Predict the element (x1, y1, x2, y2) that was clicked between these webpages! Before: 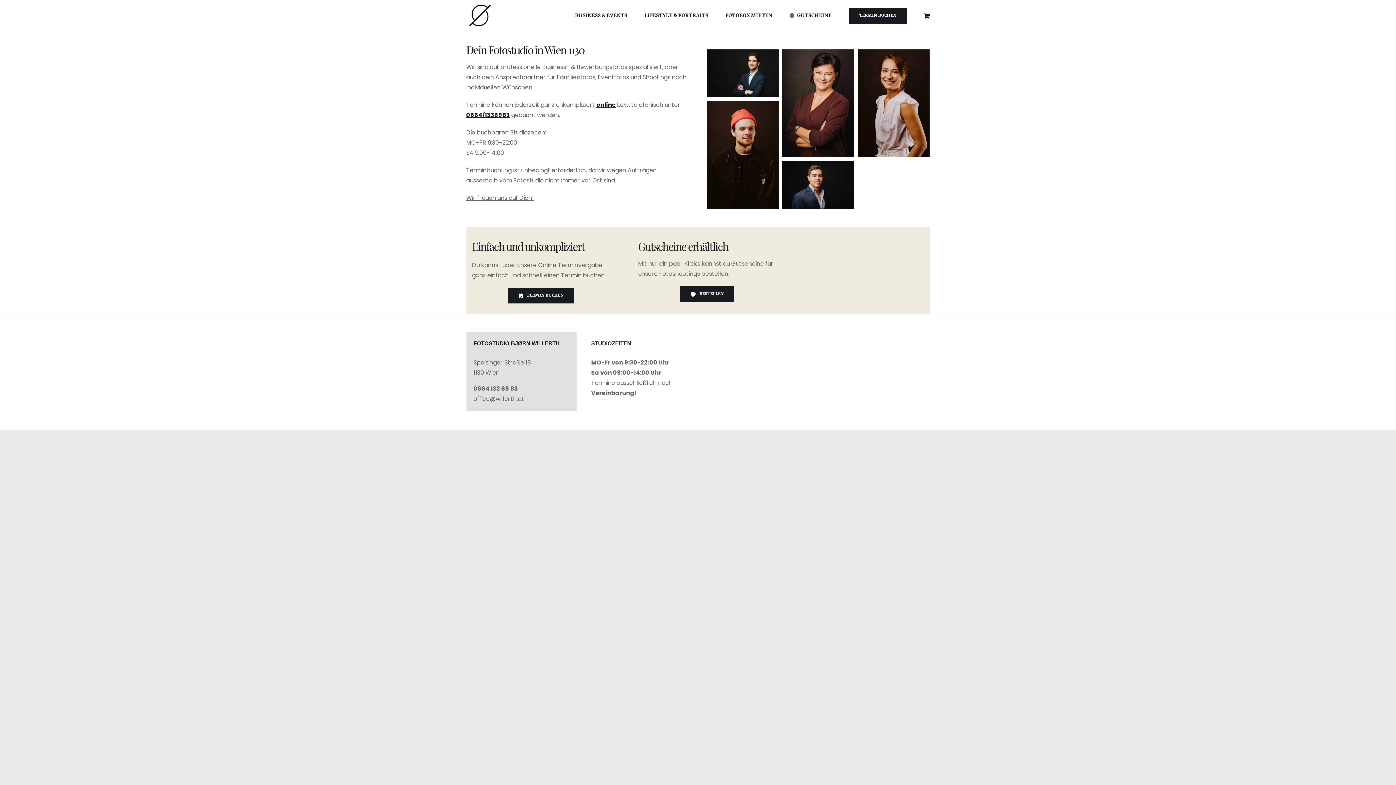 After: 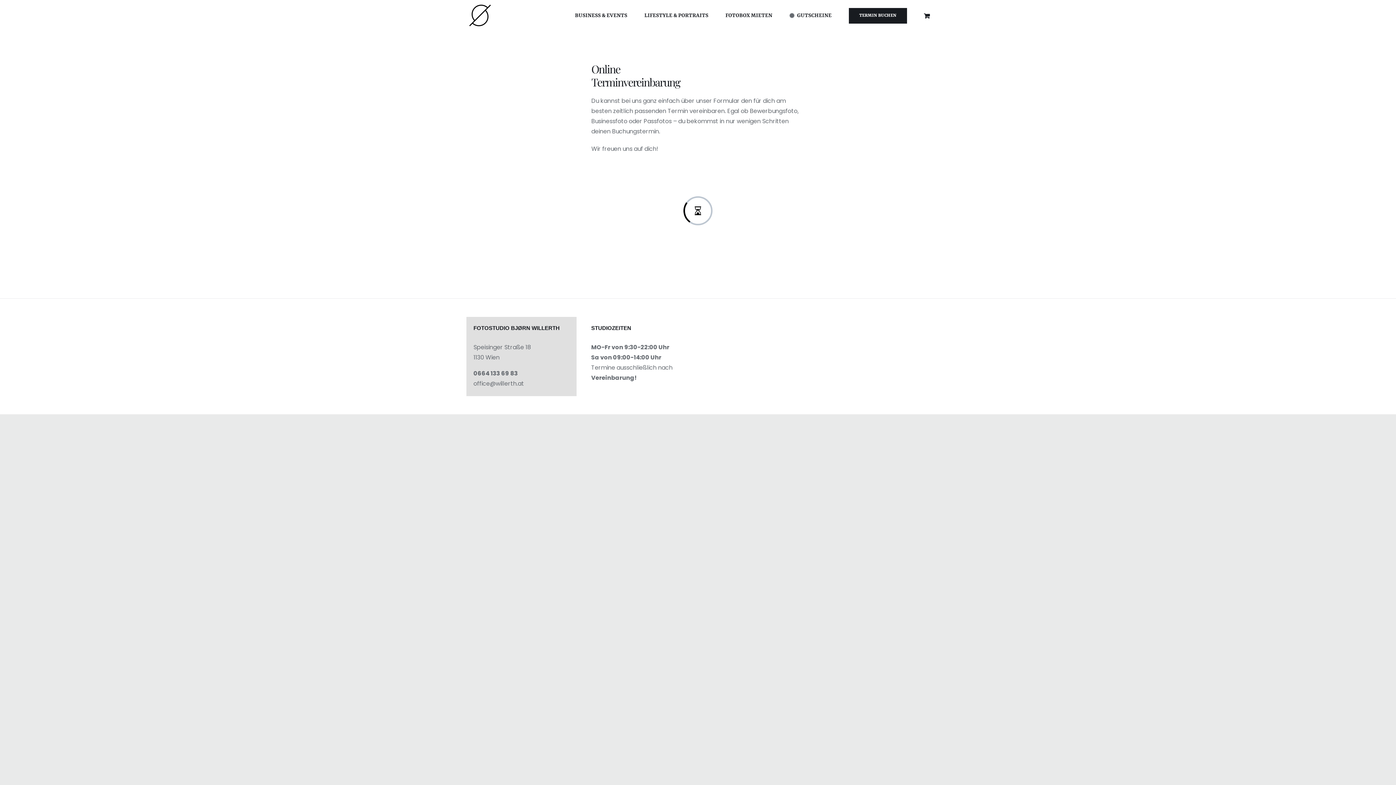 Action: bbox: (508, 288, 574, 303) label: TERMIN BUCHEN